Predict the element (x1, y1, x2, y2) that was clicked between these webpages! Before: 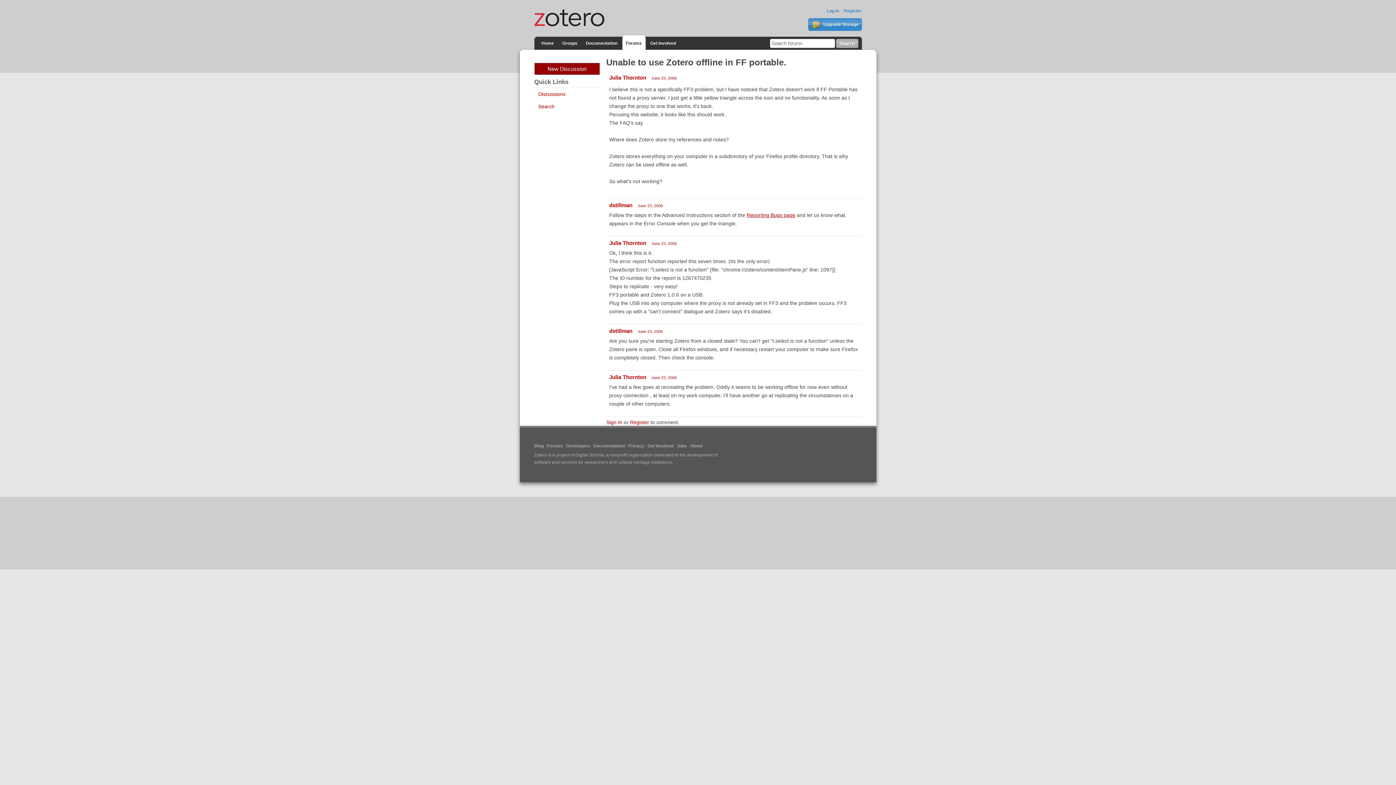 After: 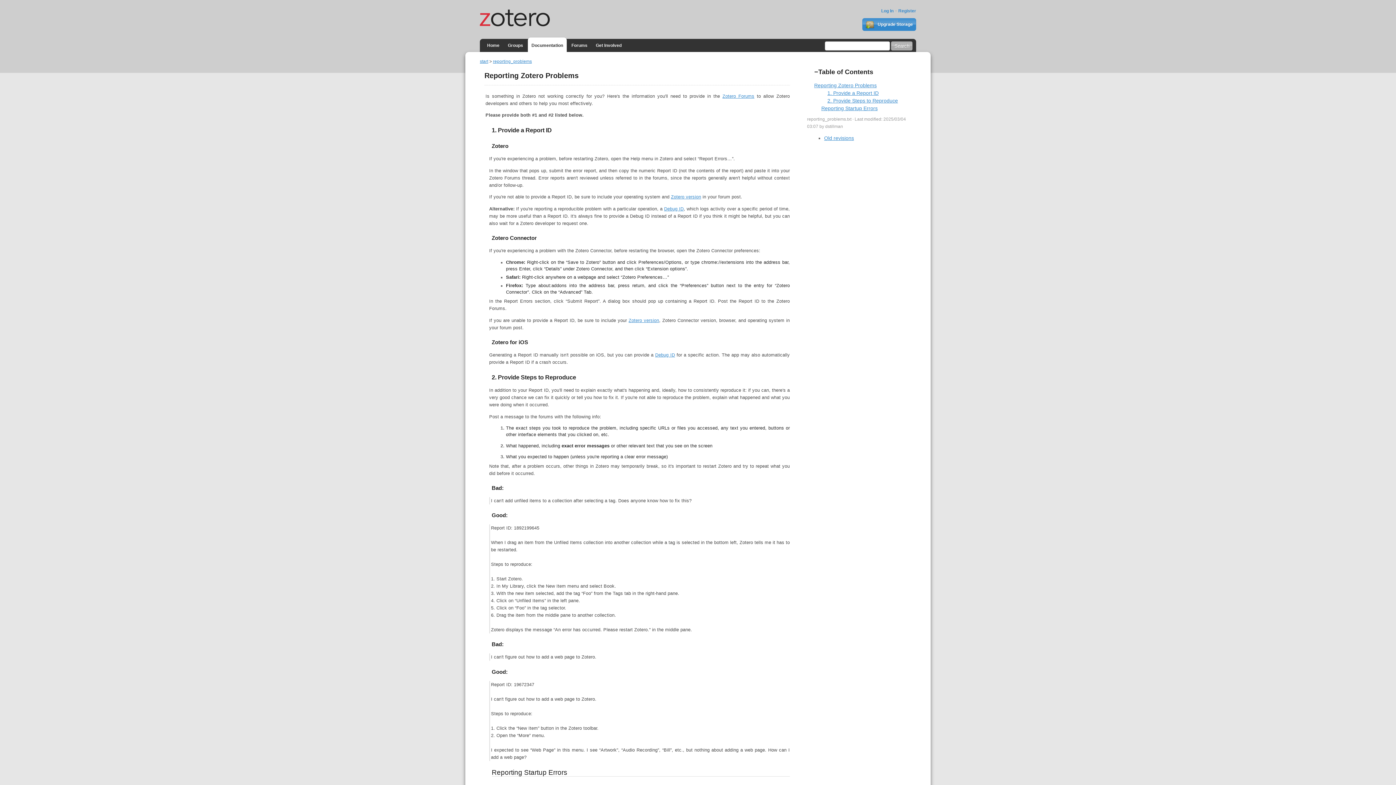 Action: bbox: (746, 212, 795, 218) label: Reporting Bugs page